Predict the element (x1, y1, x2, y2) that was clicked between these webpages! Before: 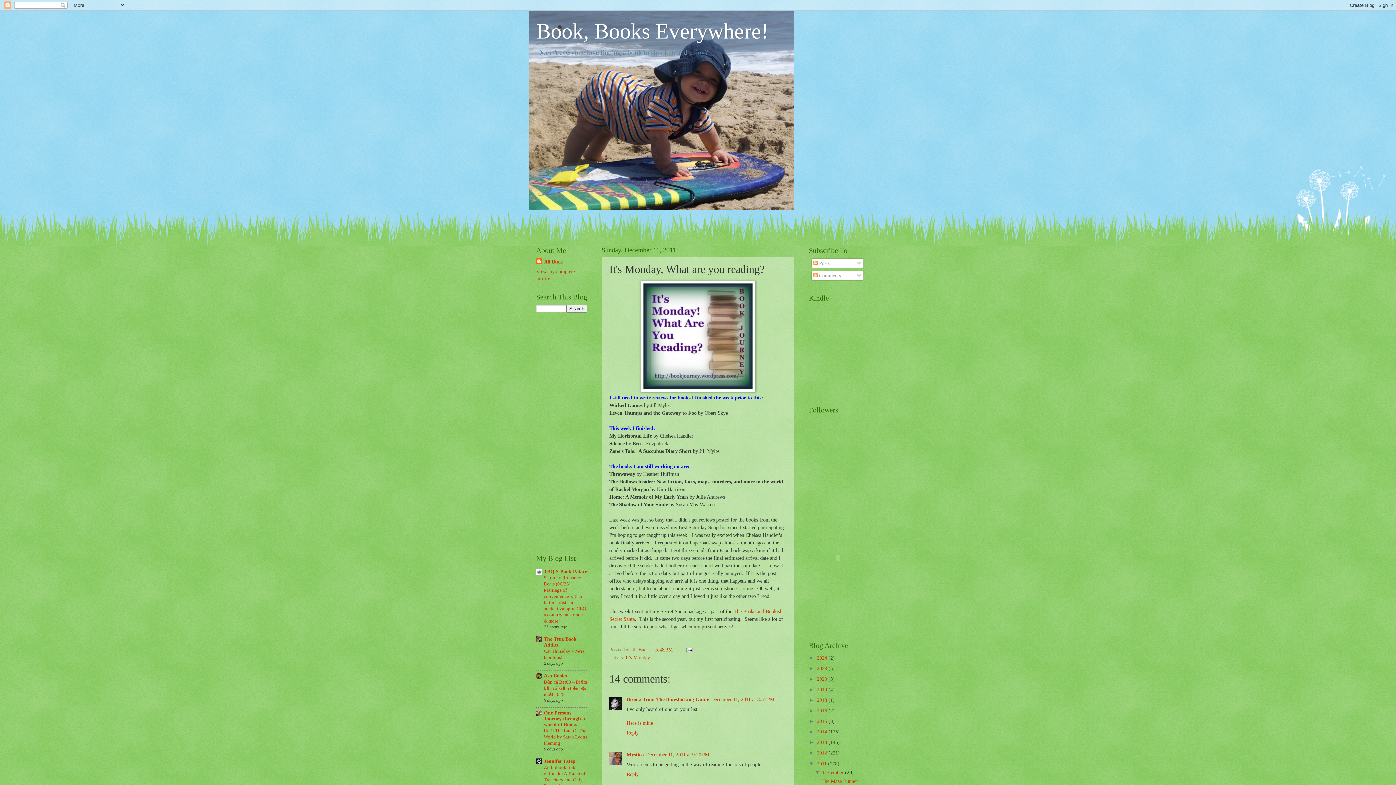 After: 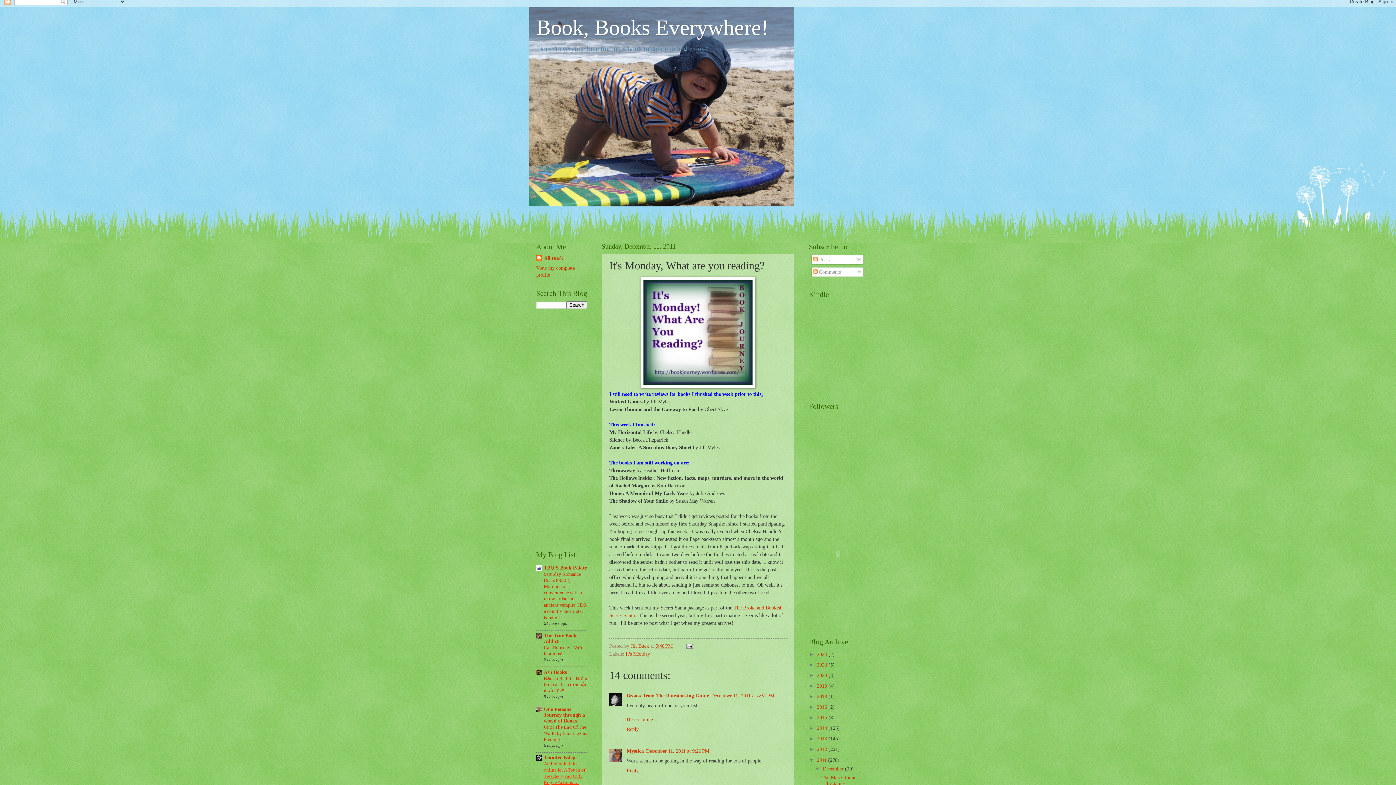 Action: label: Audiobook links online for A Touch of Treachery and Only Rogue Actions … bbox: (544, 765, 585, 789)